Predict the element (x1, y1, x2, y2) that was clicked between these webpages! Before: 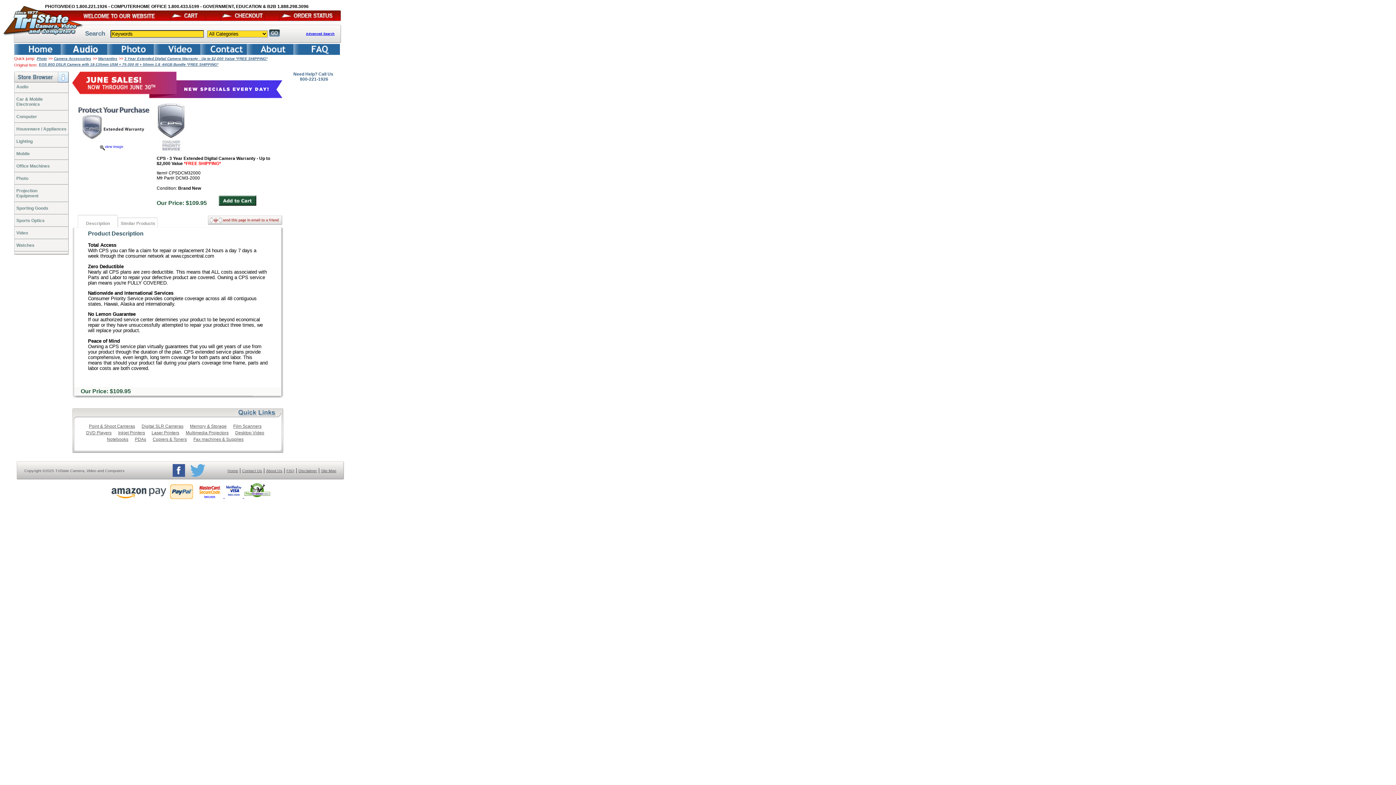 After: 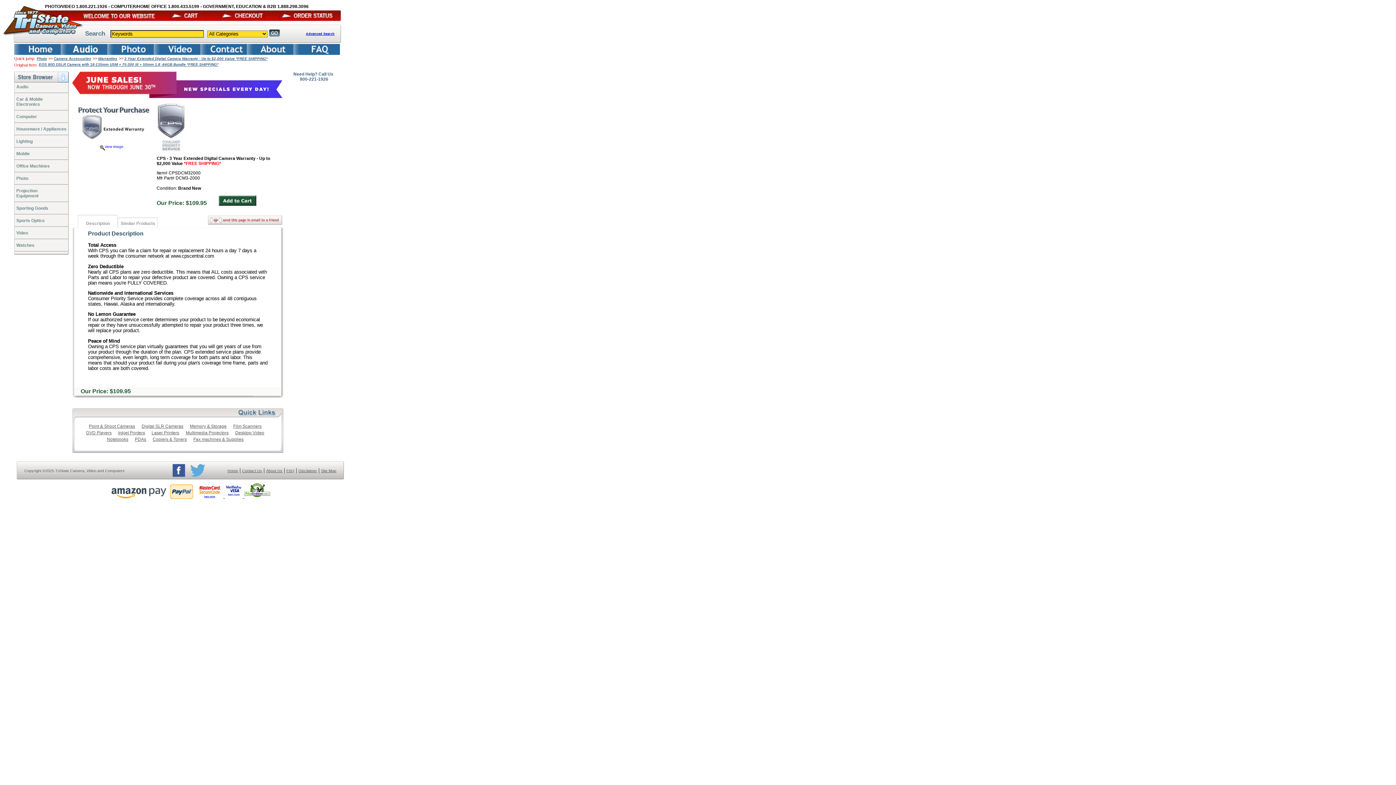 Action: label: Product Description bbox: (88, 230, 143, 236)